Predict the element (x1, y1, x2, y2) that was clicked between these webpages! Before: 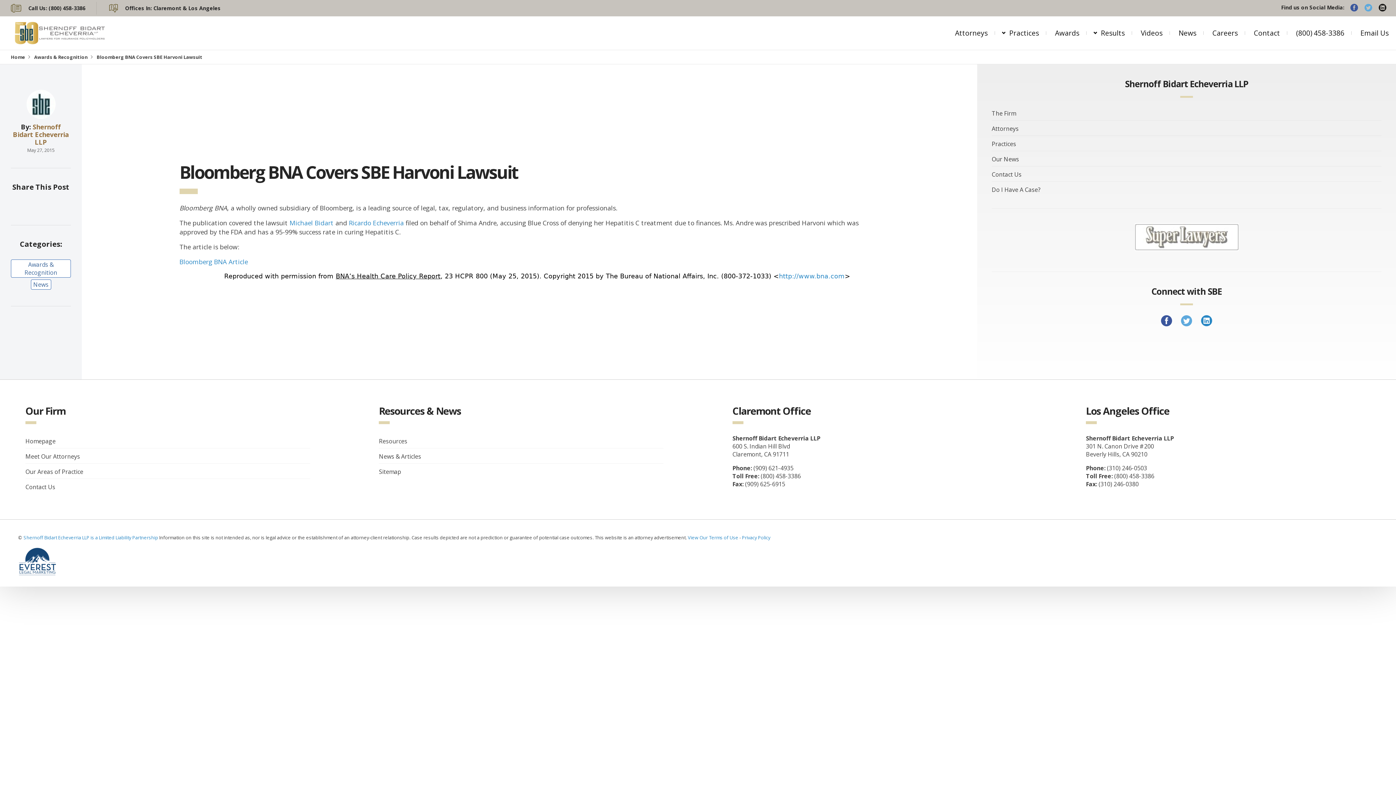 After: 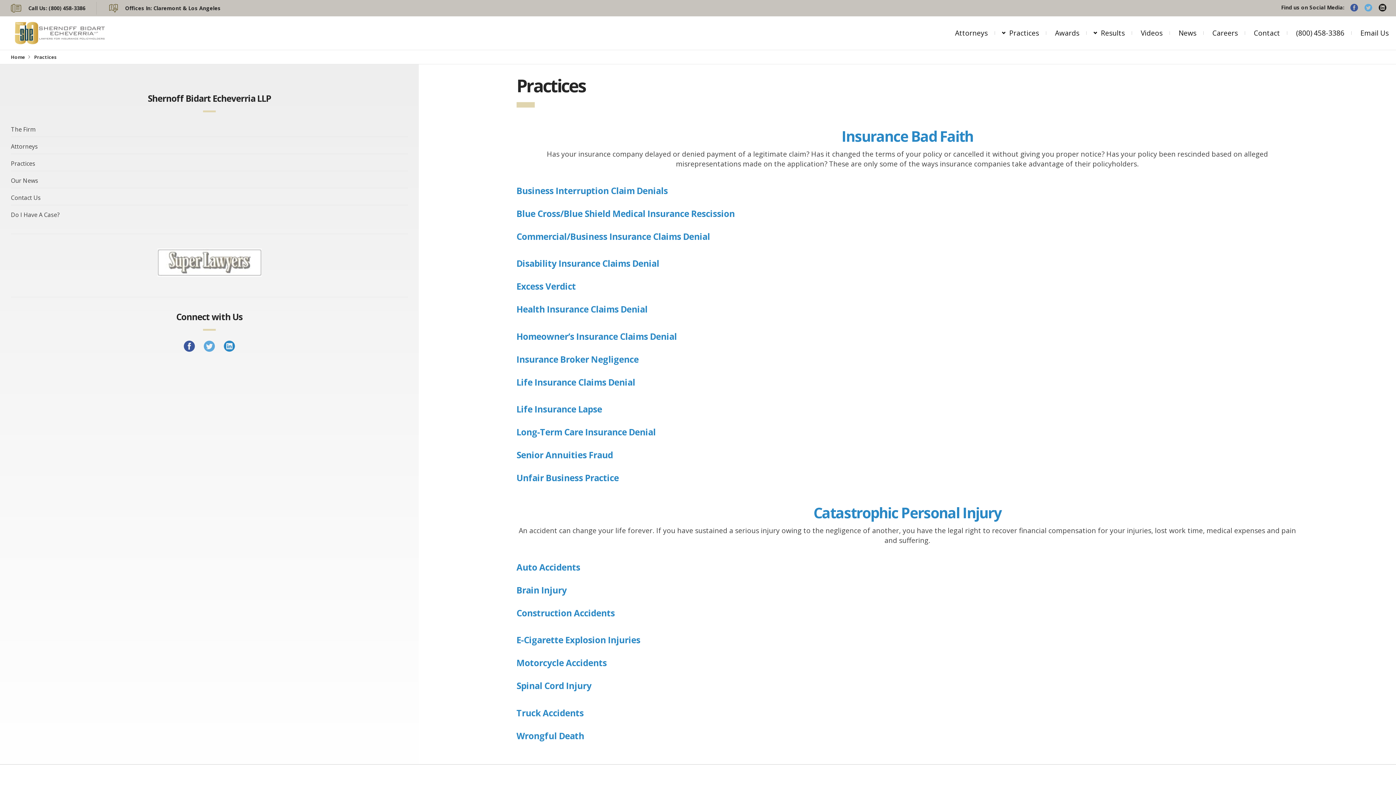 Action: bbox: (1009, 22, 1039, 43) label: Practices